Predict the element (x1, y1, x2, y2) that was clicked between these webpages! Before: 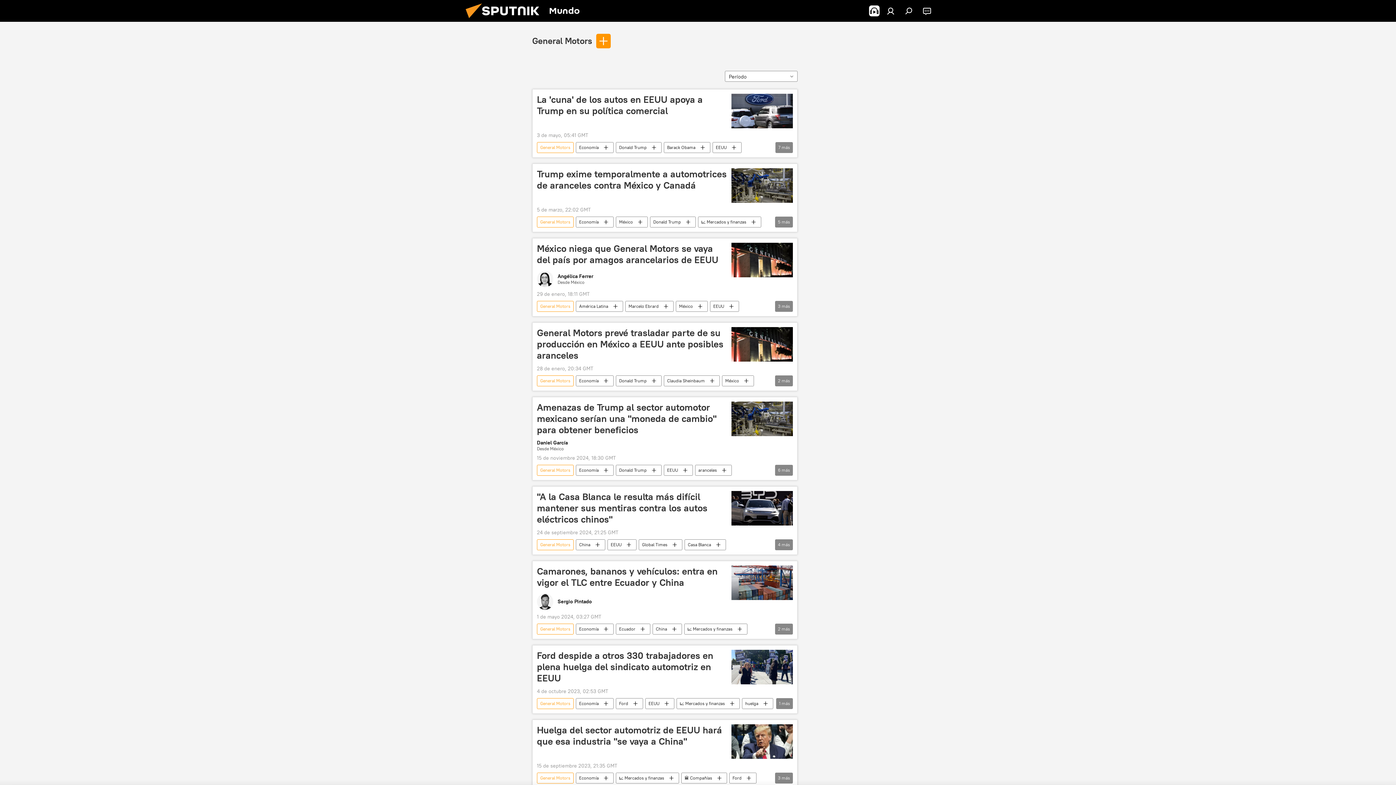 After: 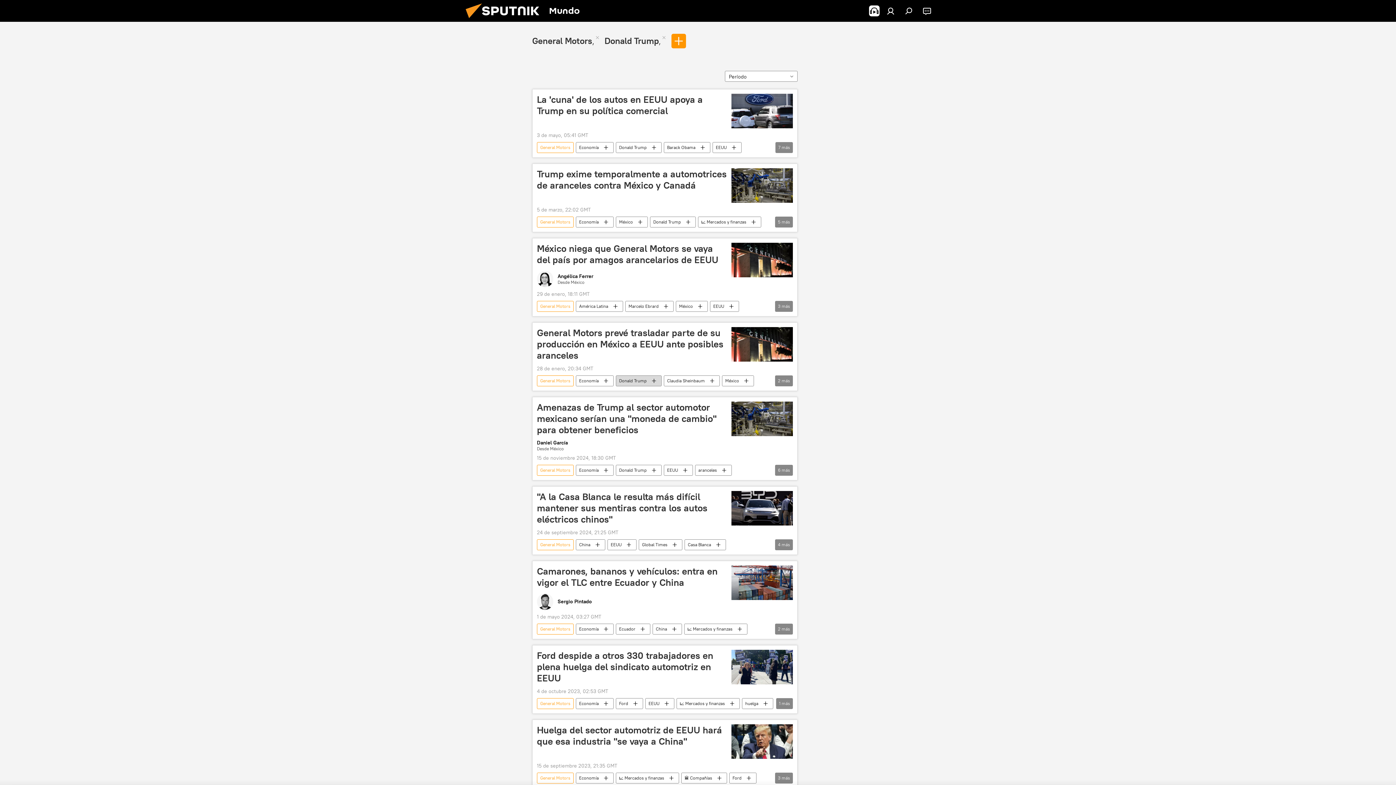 Action: bbox: (616, 375, 661, 386) label: Donald Trump